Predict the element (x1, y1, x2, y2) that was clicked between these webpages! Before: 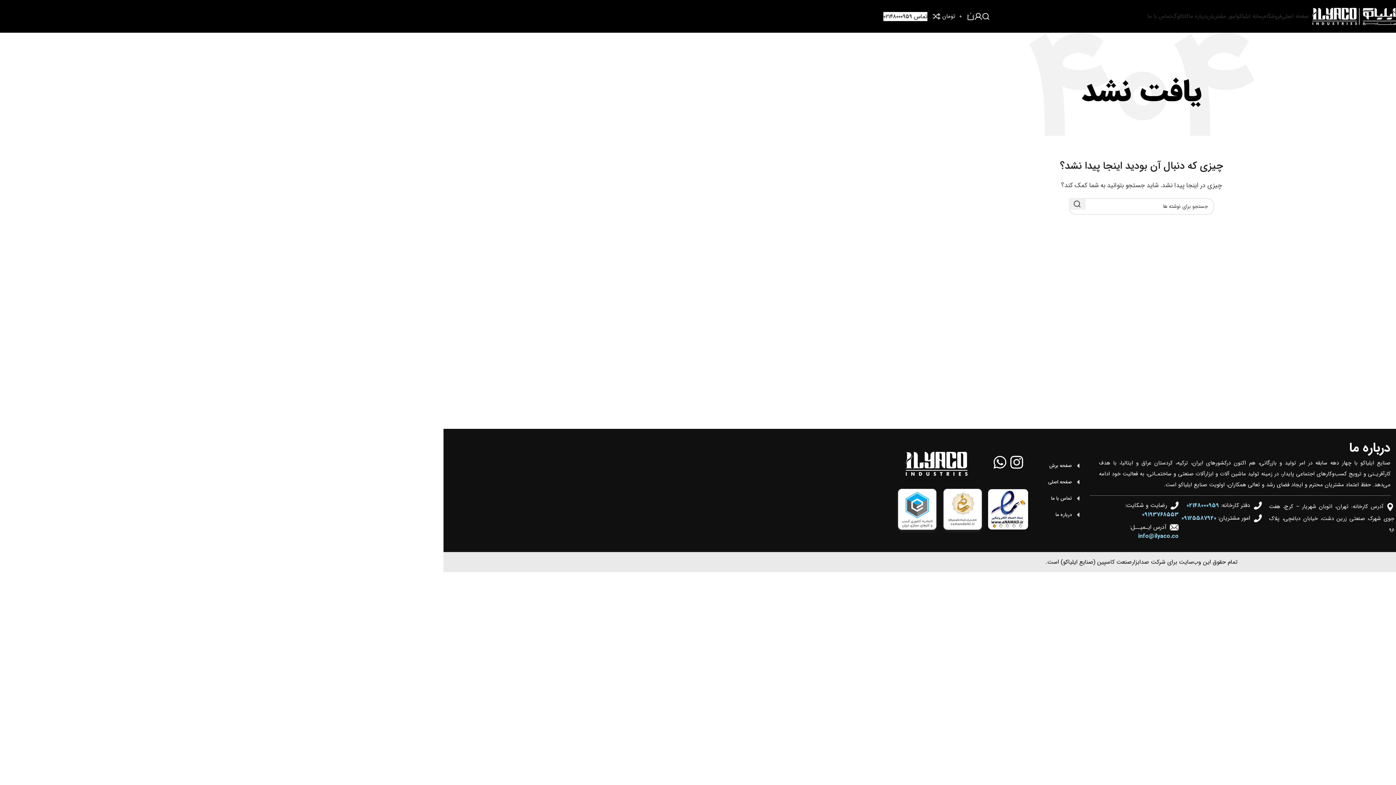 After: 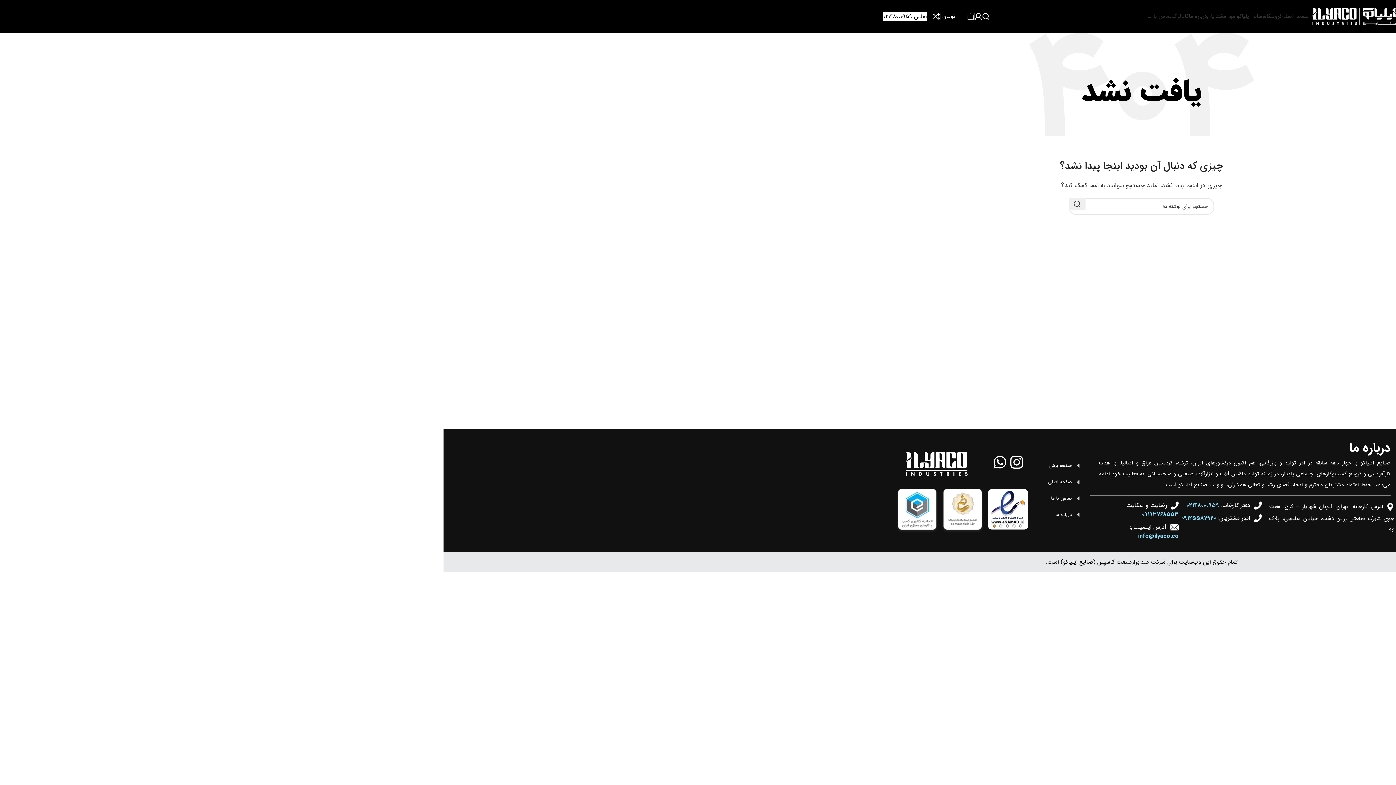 Action: bbox: (1186, 501, 1219, 510) label: 02148000959